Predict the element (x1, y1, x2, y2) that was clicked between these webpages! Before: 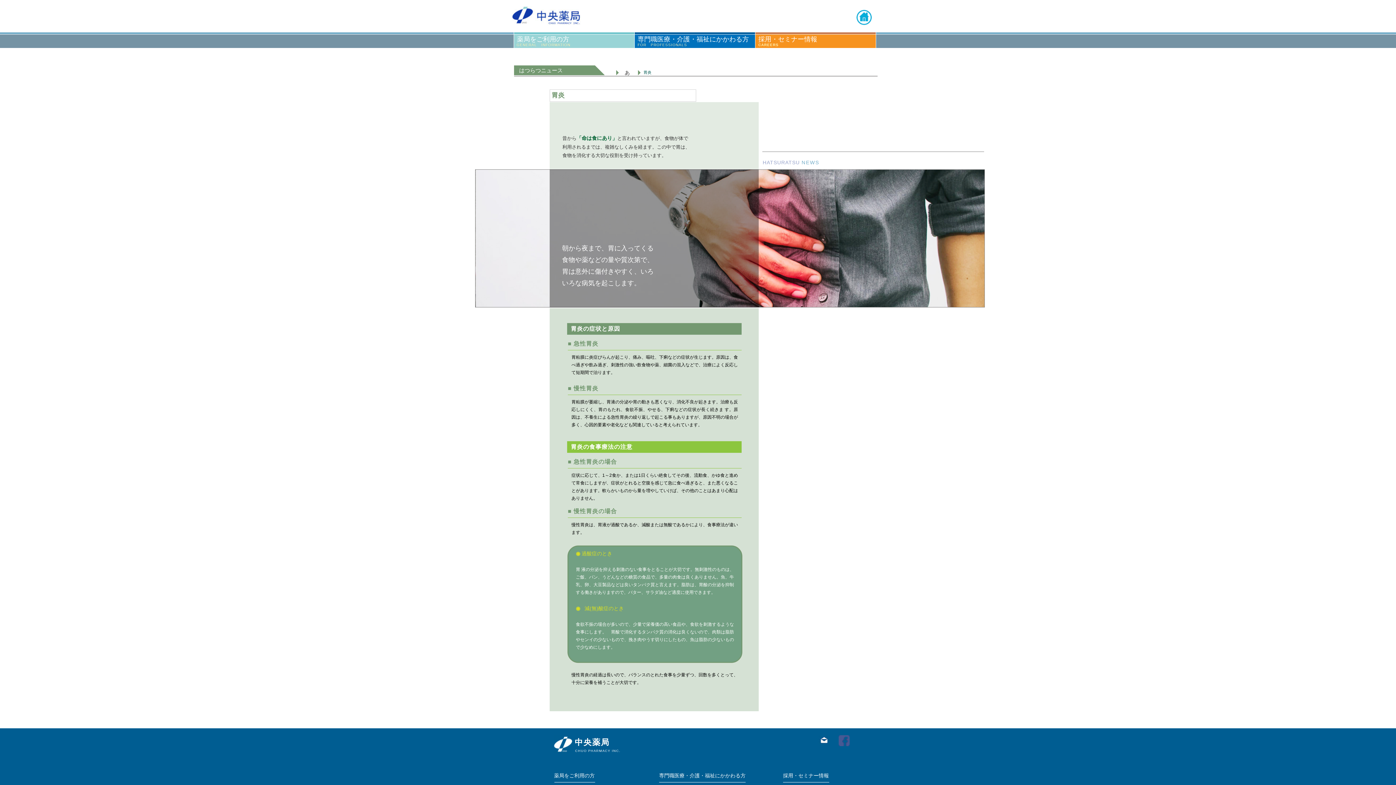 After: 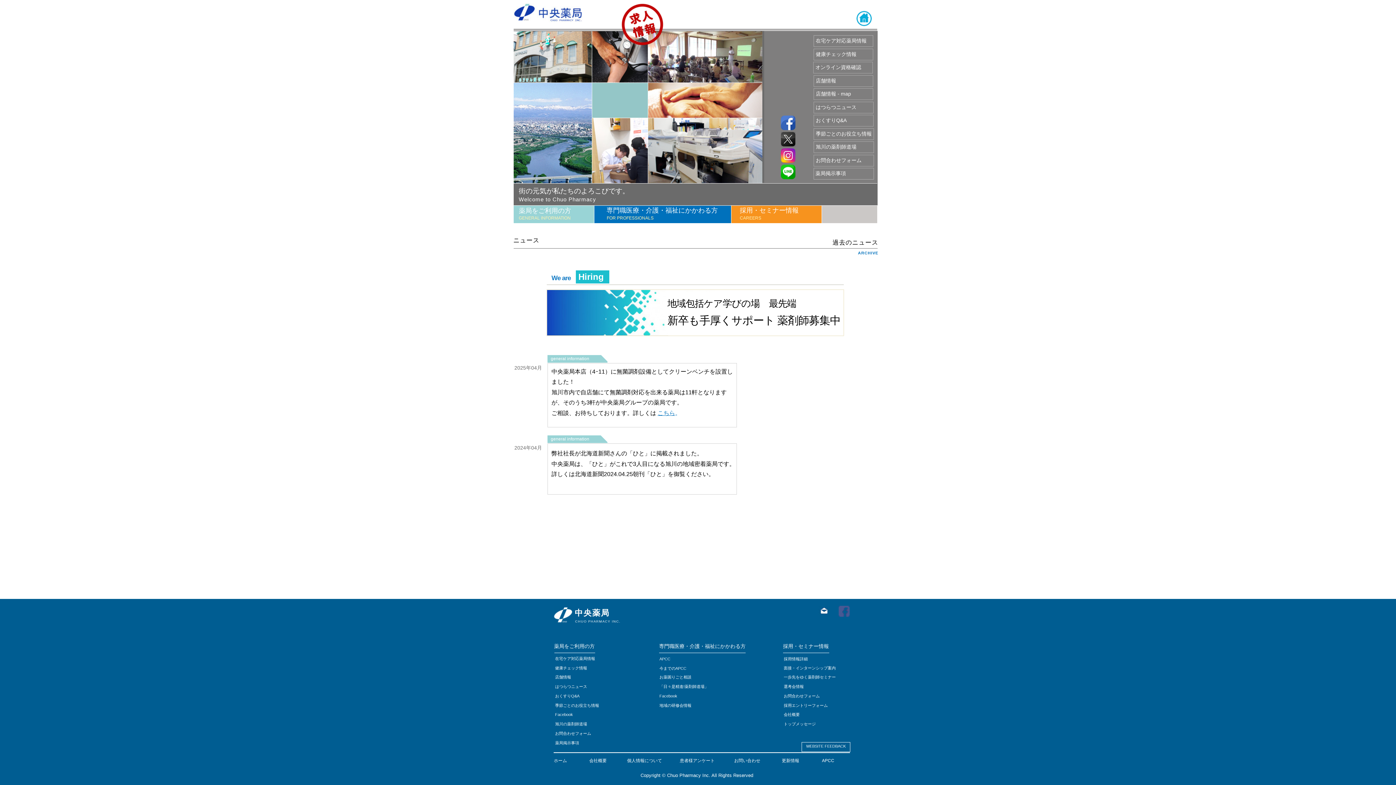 Action: bbox: (554, 735, 572, 753)